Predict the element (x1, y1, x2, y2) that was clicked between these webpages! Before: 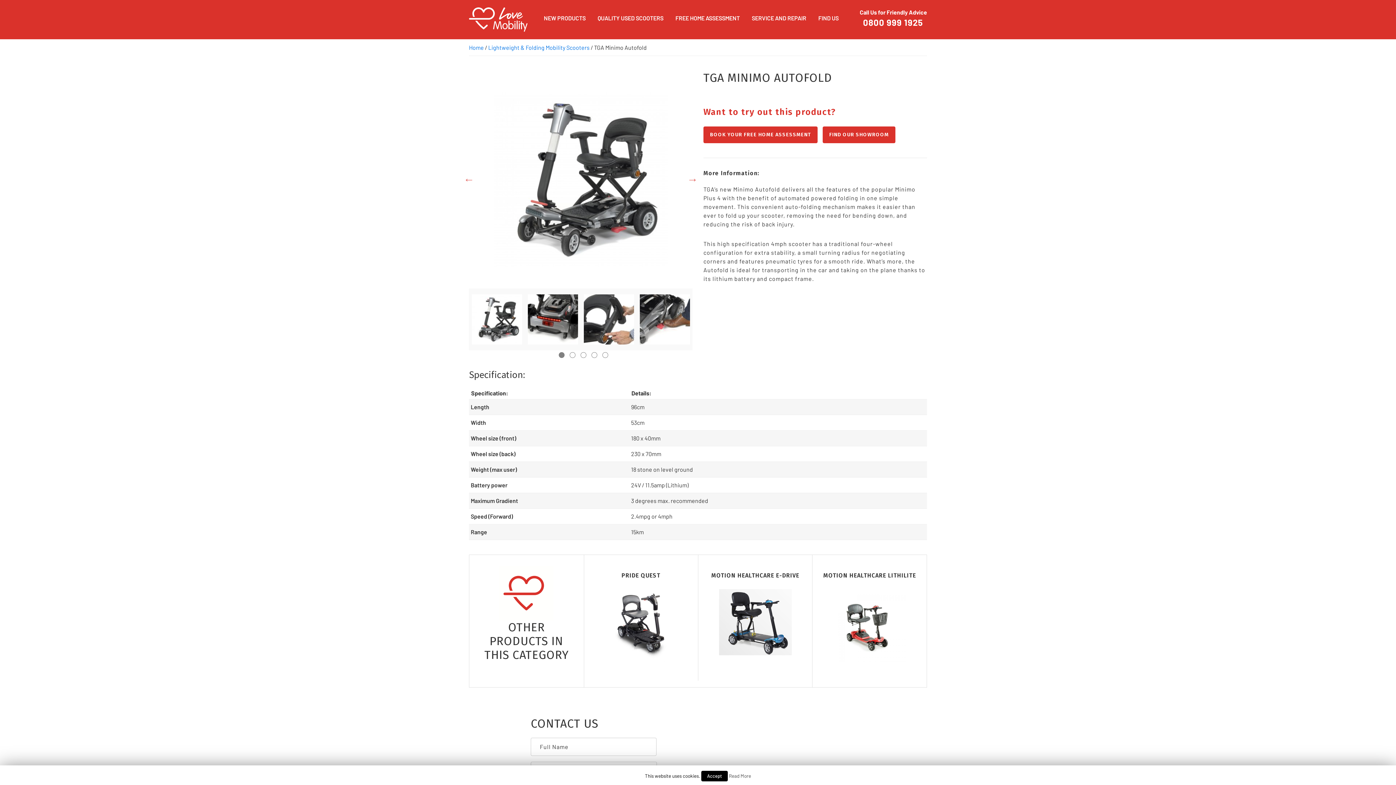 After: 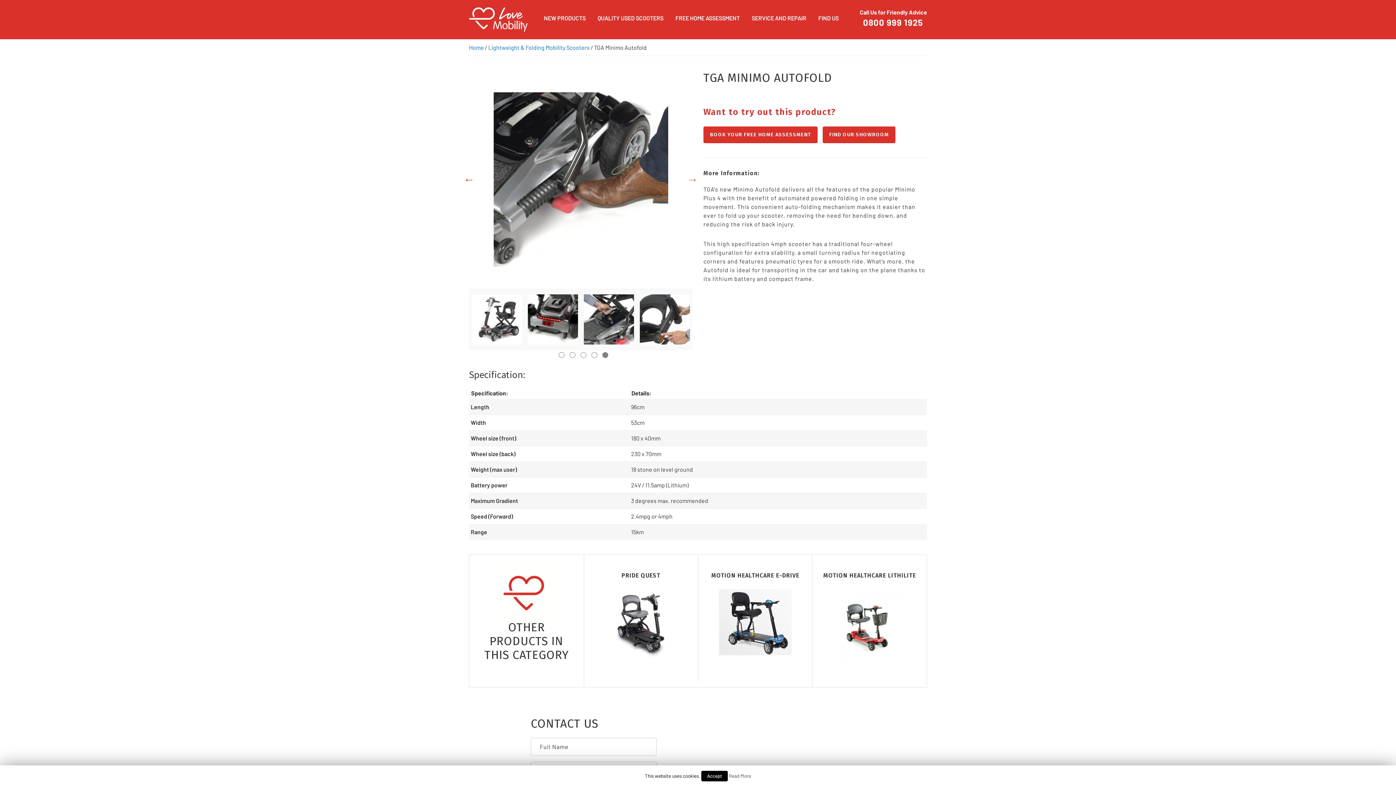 Action: bbox: (460, 170, 478, 188) label: Previous